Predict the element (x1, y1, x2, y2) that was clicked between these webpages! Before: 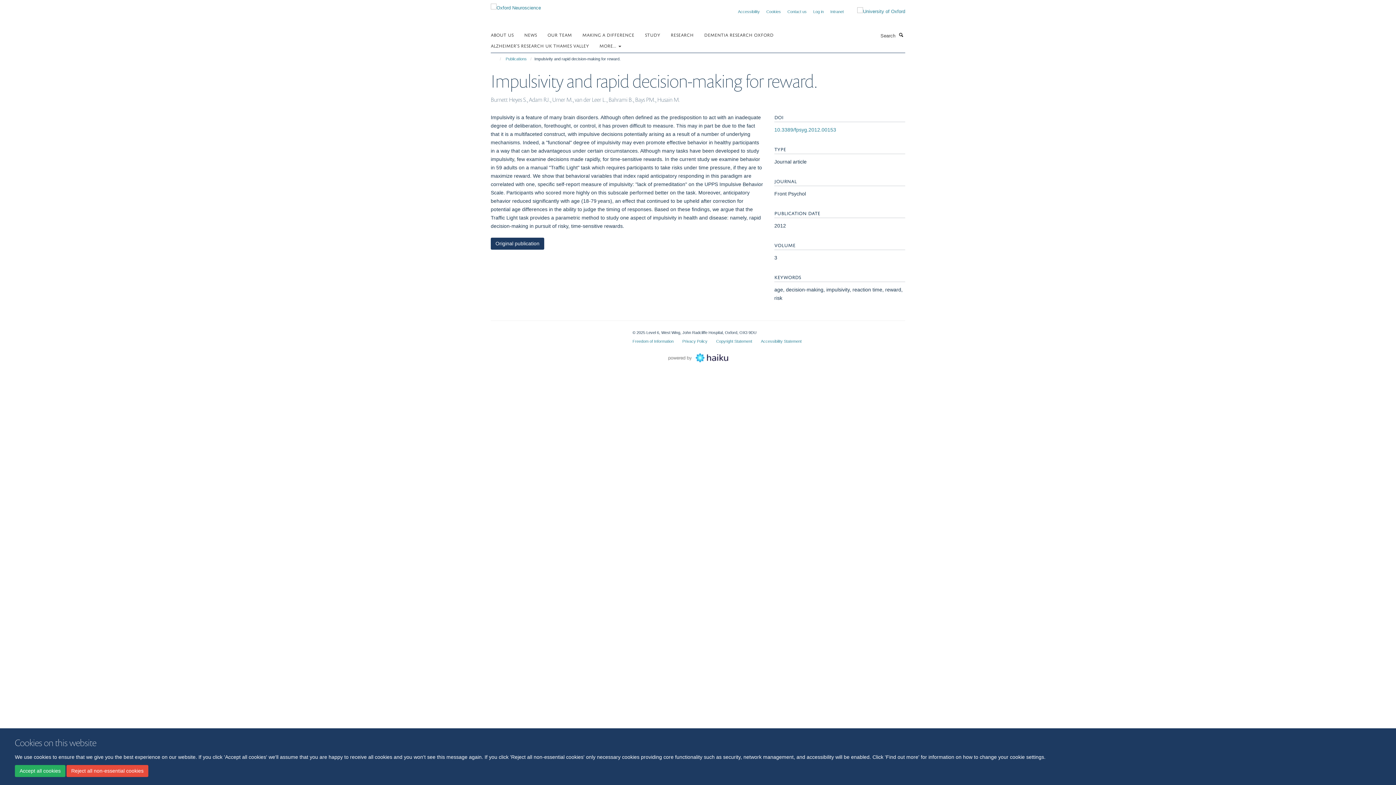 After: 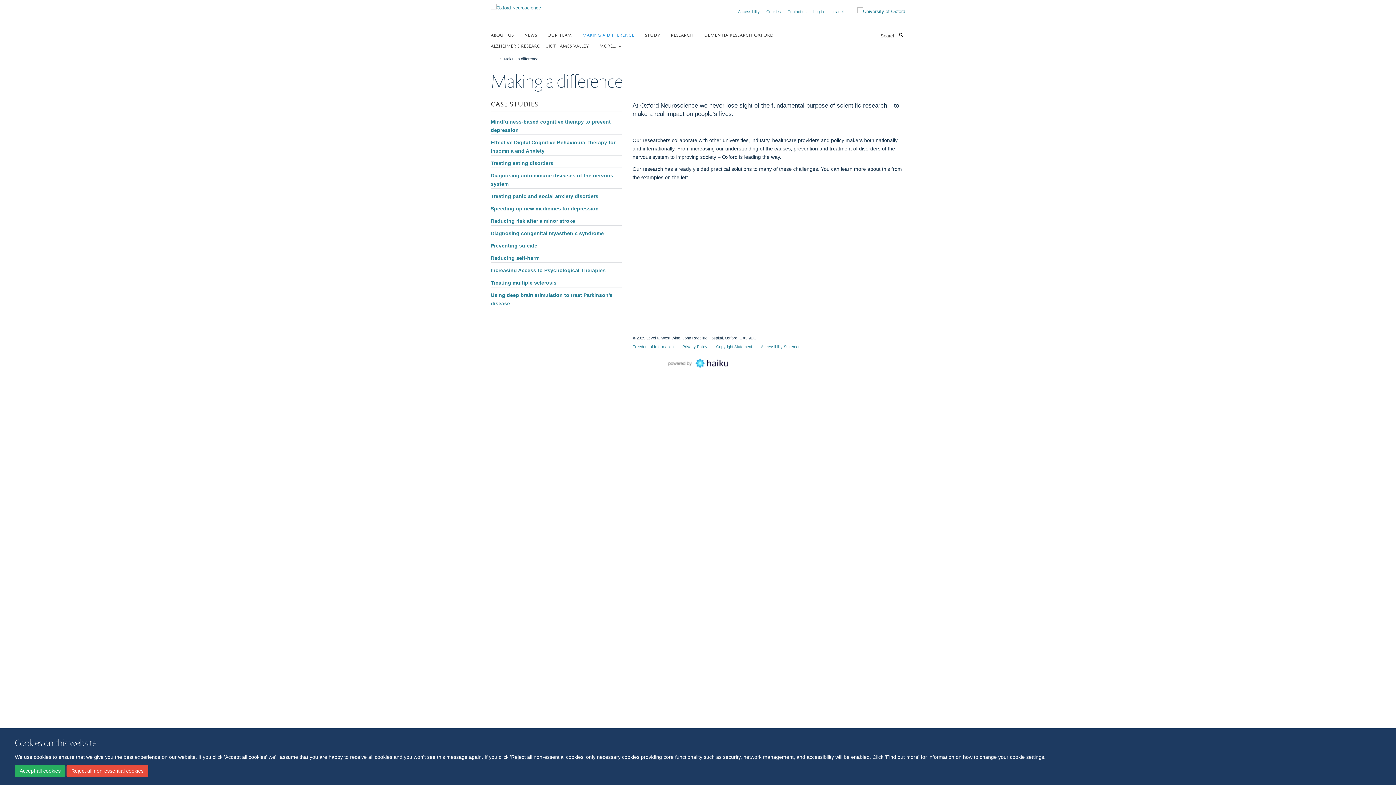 Action: bbox: (582, 29, 643, 40) label: MAKING A DIFFERENCE